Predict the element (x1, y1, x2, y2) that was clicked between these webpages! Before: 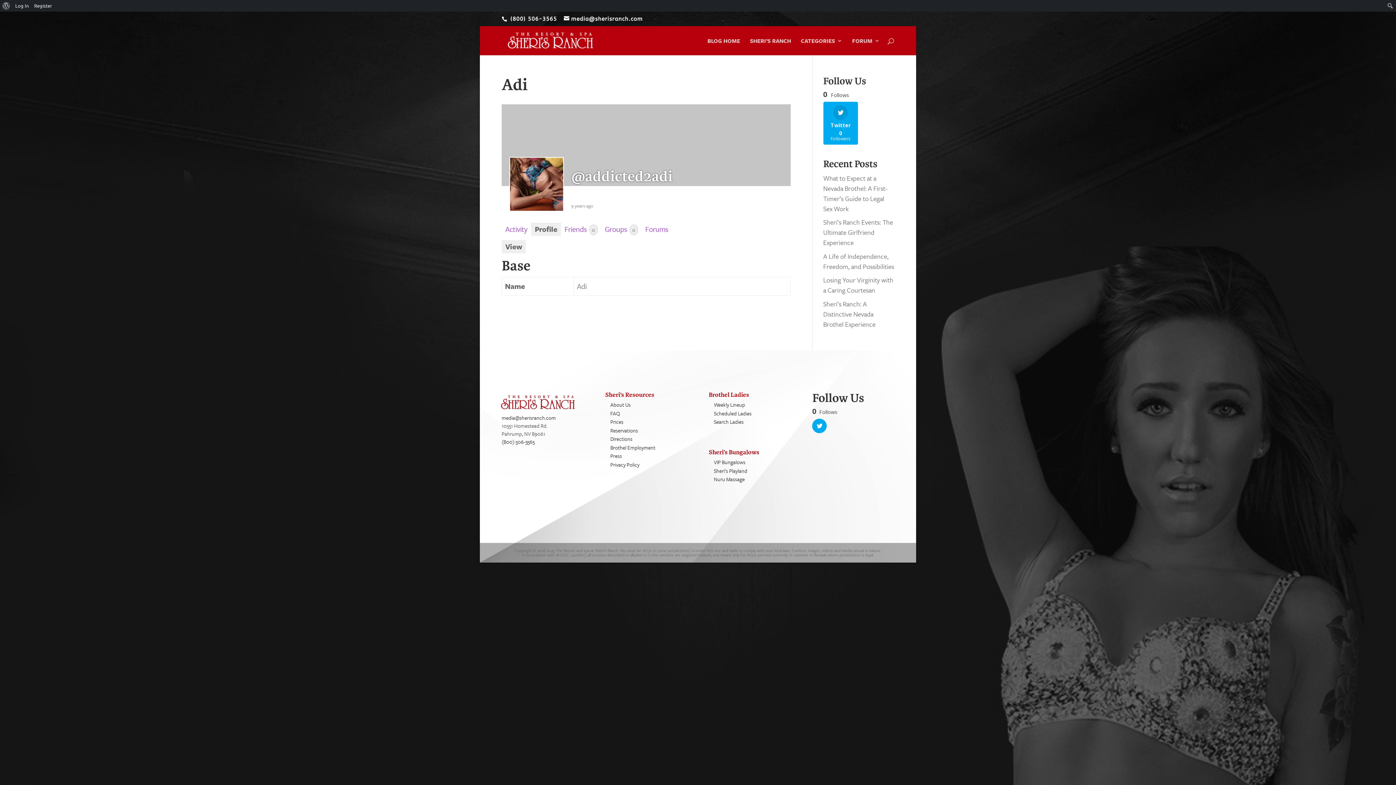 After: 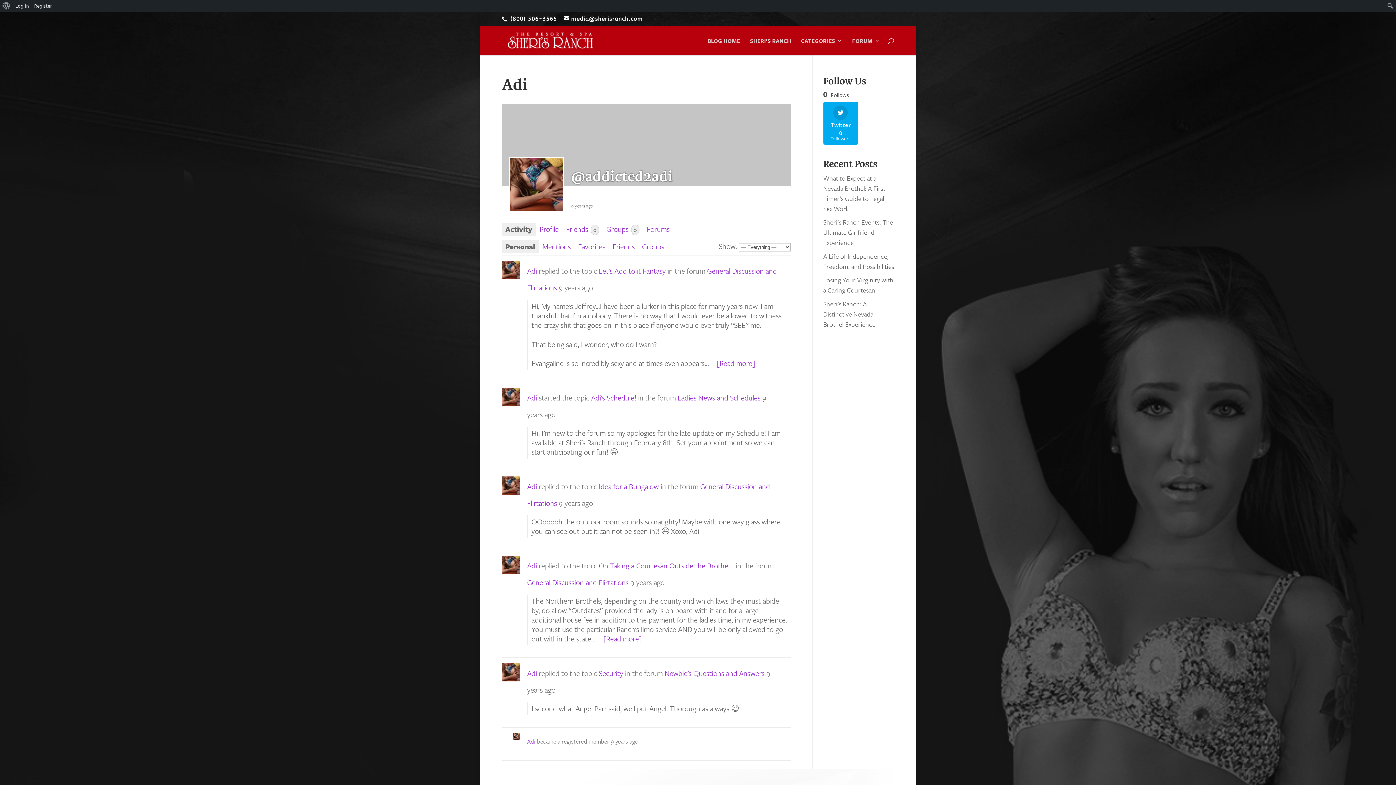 Action: bbox: (501, 104, 790, 186)